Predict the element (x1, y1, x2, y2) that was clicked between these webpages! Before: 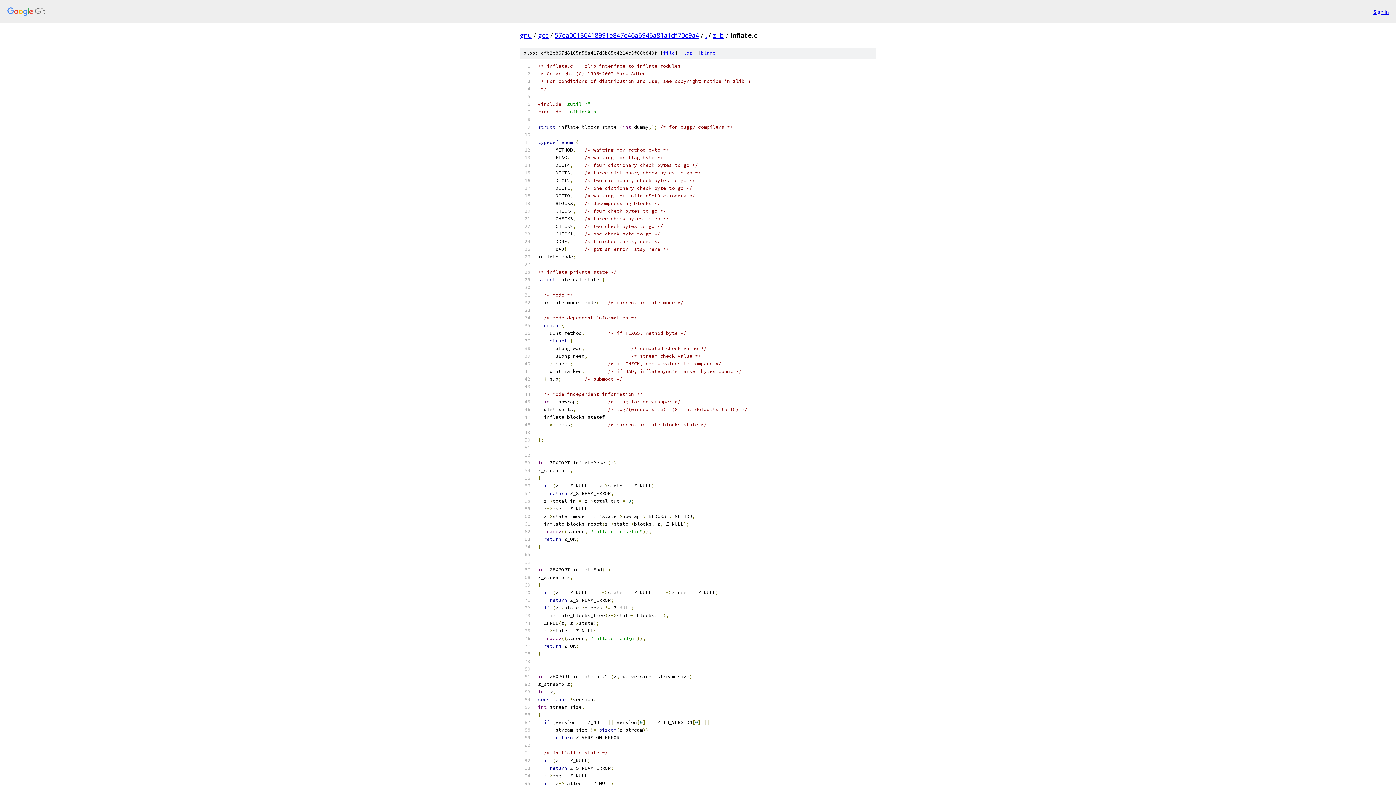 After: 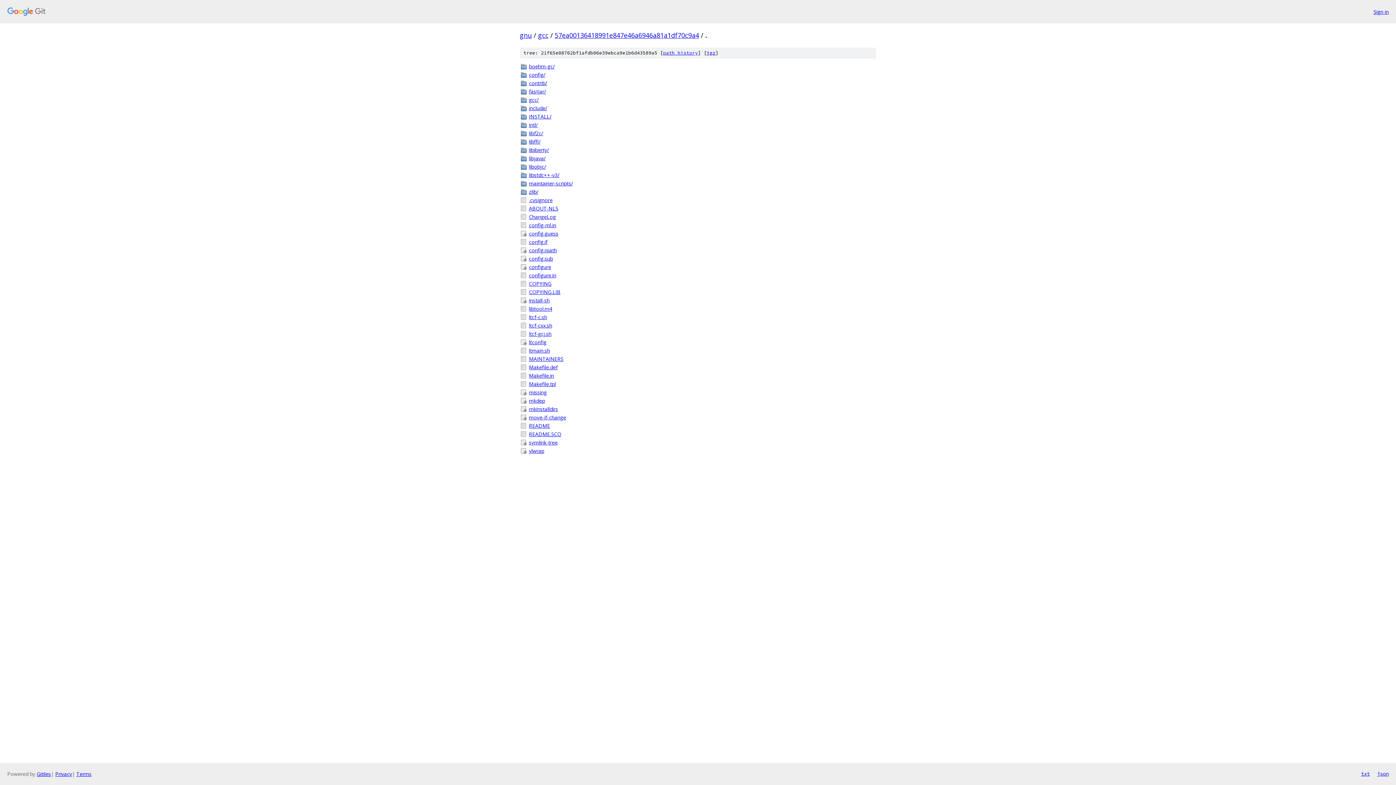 Action: label: . bbox: (705, 30, 706, 39)